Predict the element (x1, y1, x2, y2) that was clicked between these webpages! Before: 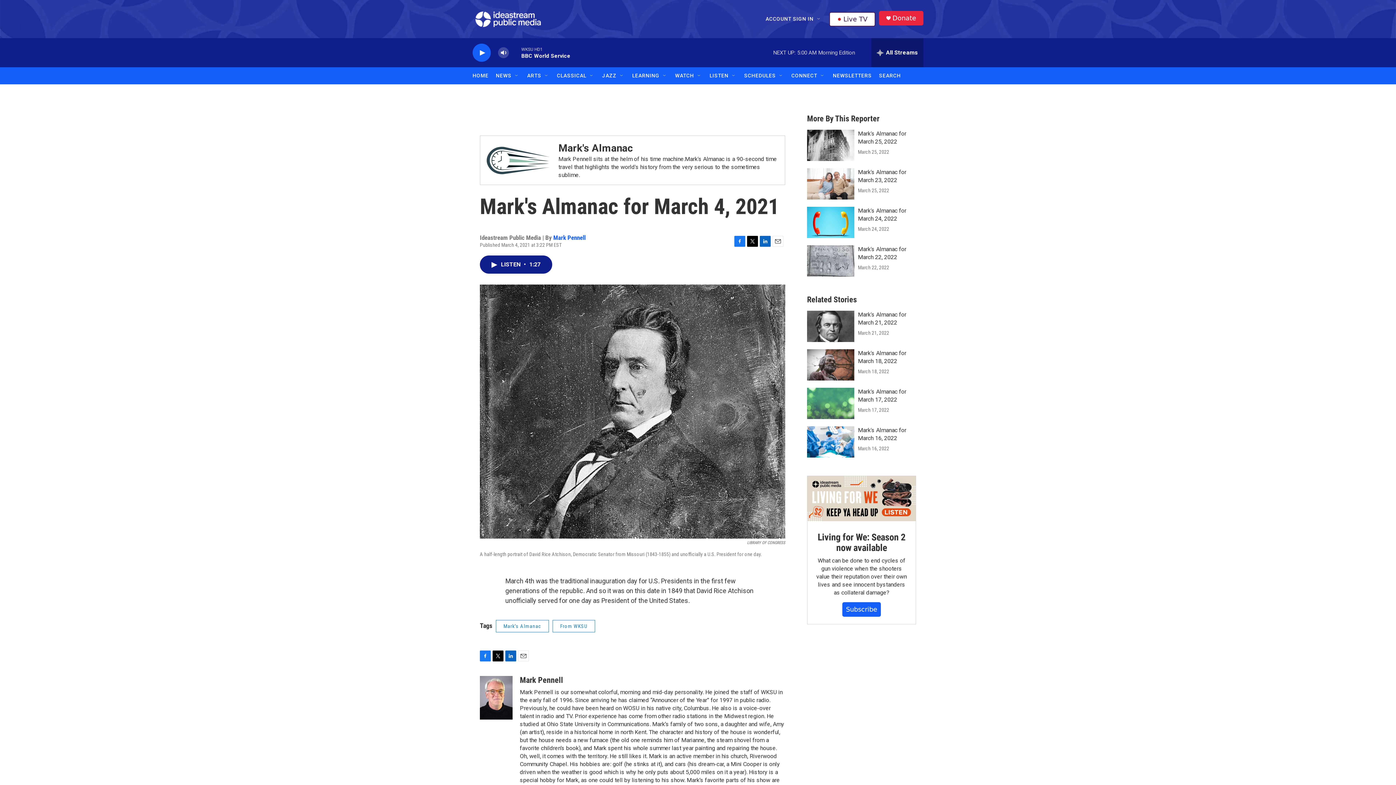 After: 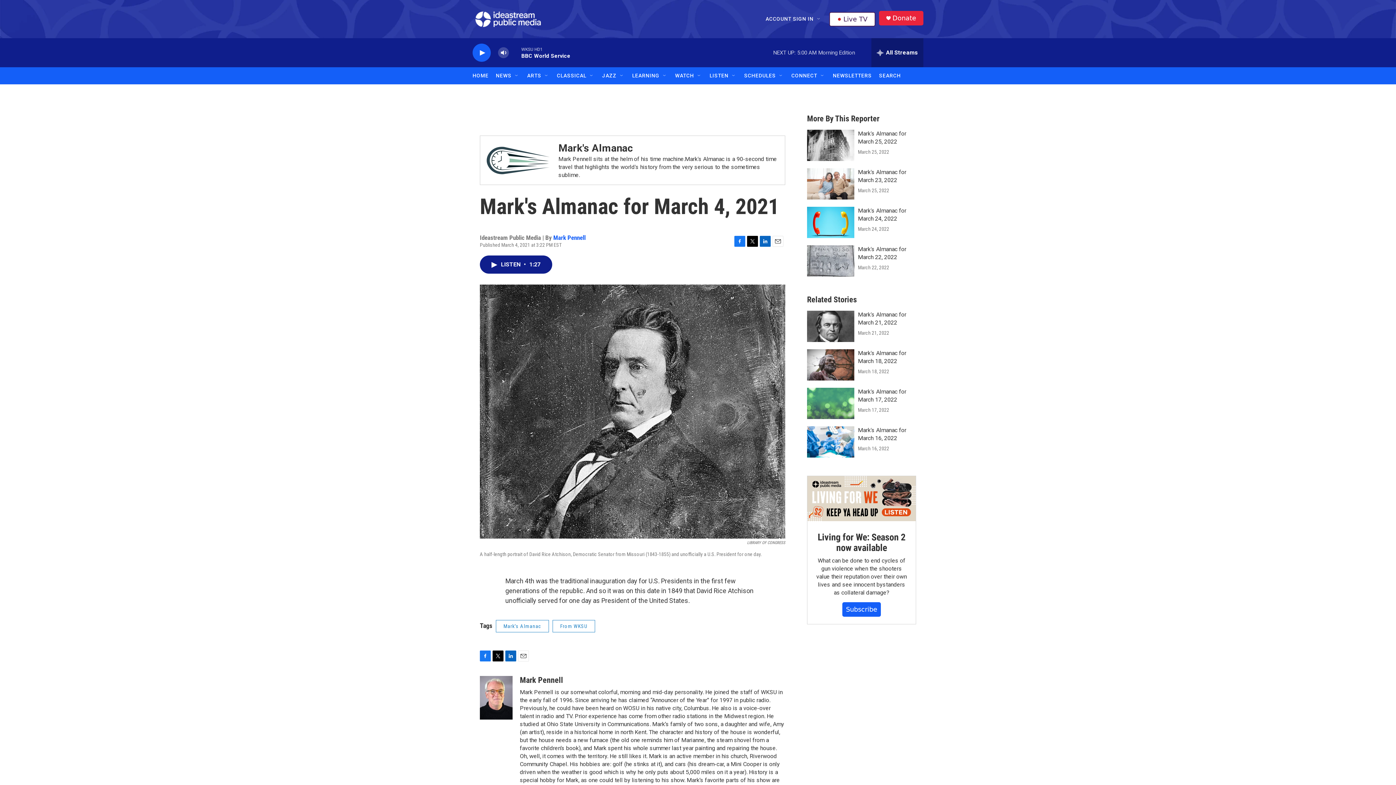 Action: label: Twitter bbox: (747, 235, 758, 246)